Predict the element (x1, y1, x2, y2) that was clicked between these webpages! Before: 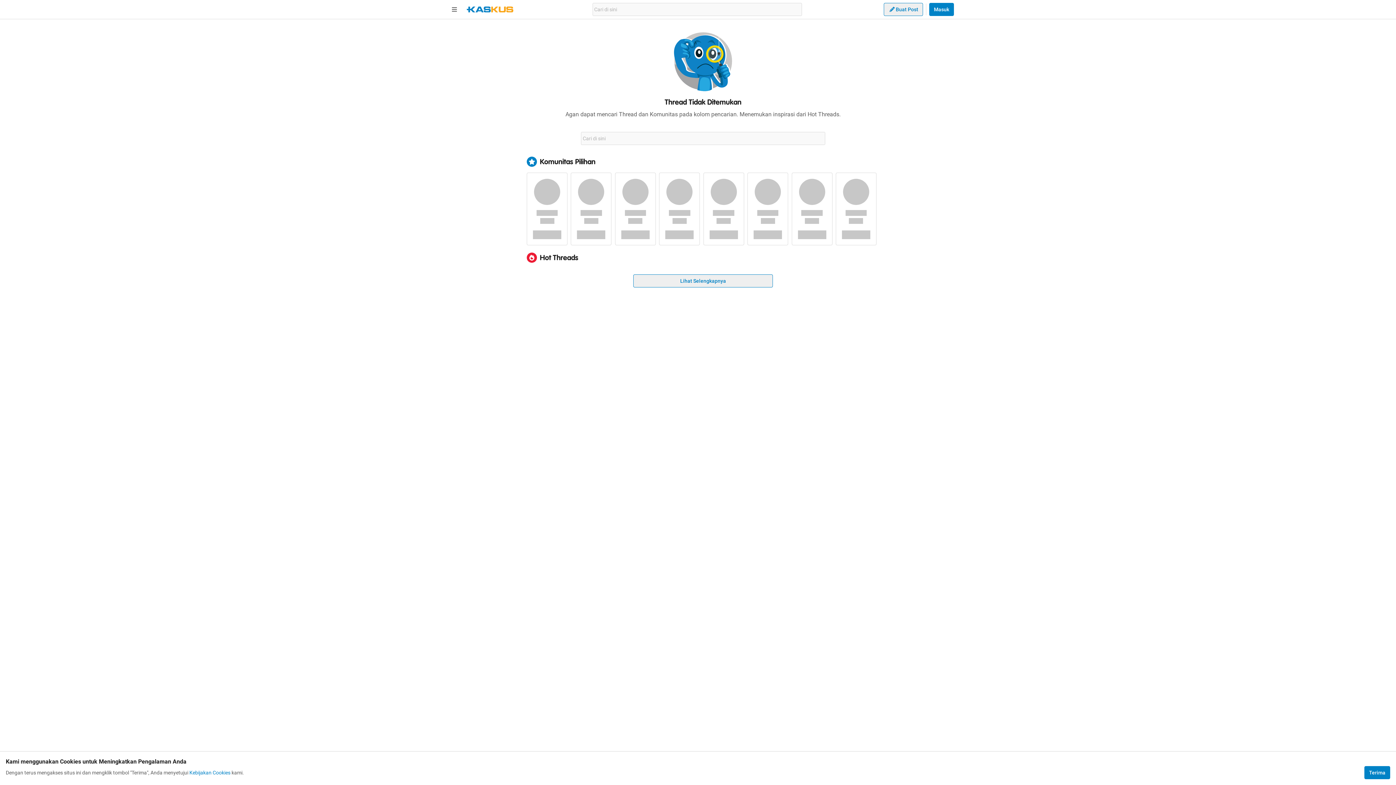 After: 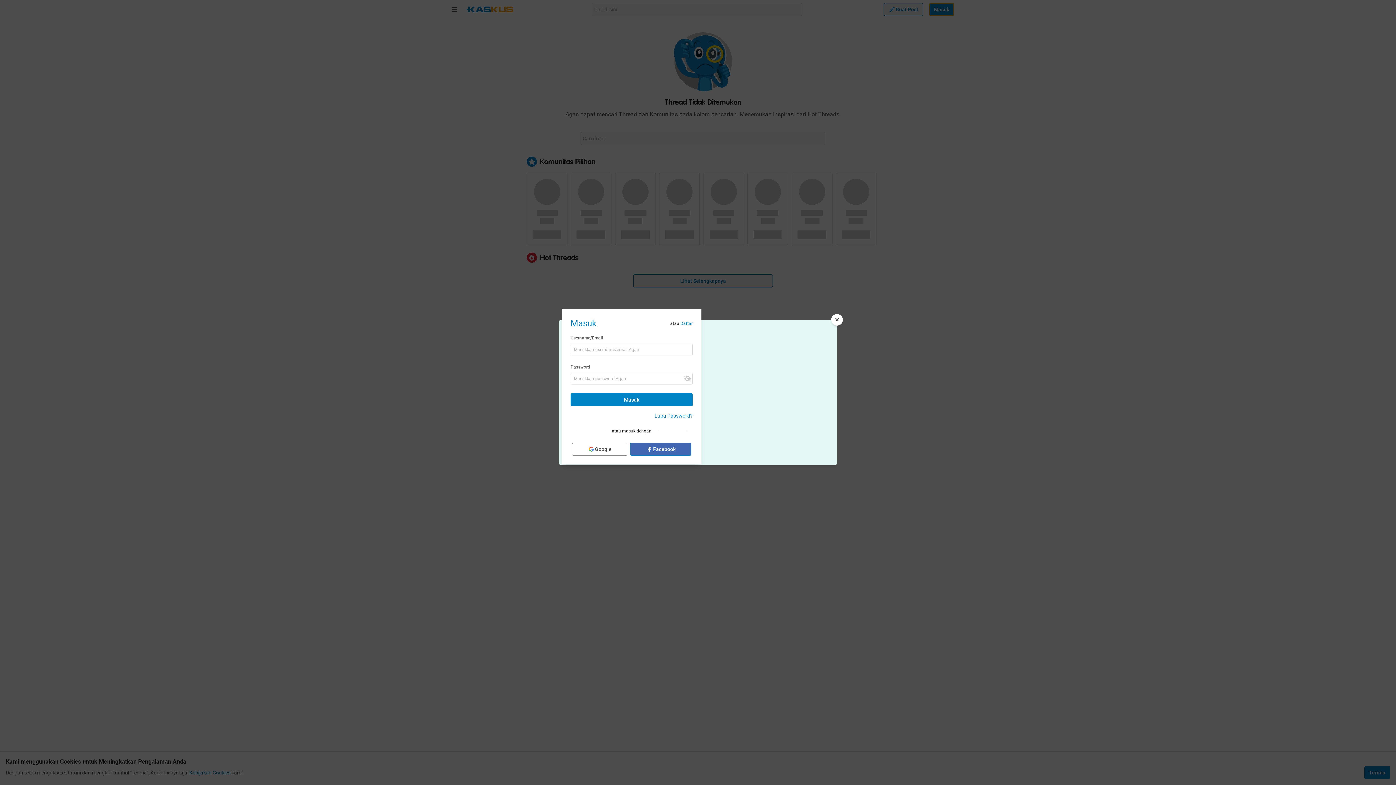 Action: label: Masuk bbox: (929, 2, 954, 16)